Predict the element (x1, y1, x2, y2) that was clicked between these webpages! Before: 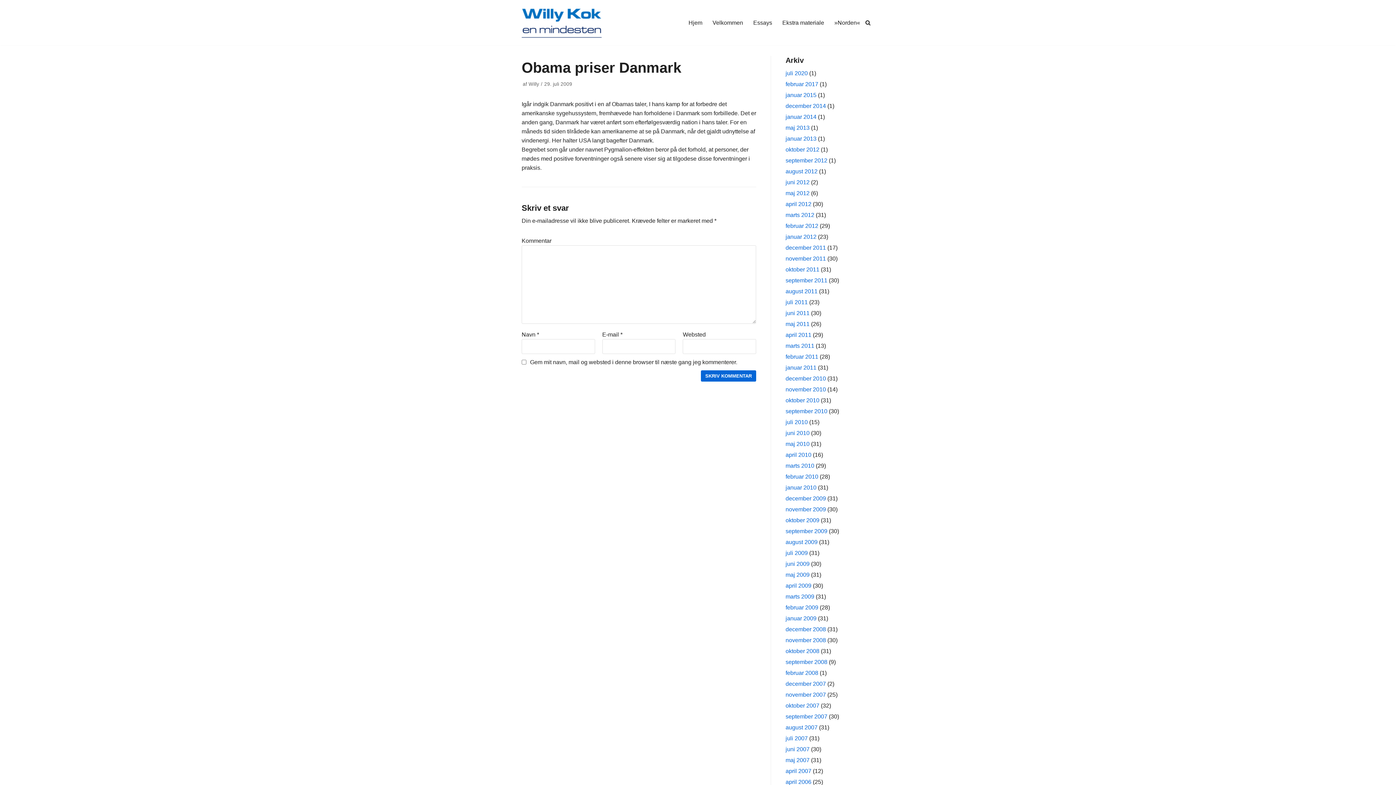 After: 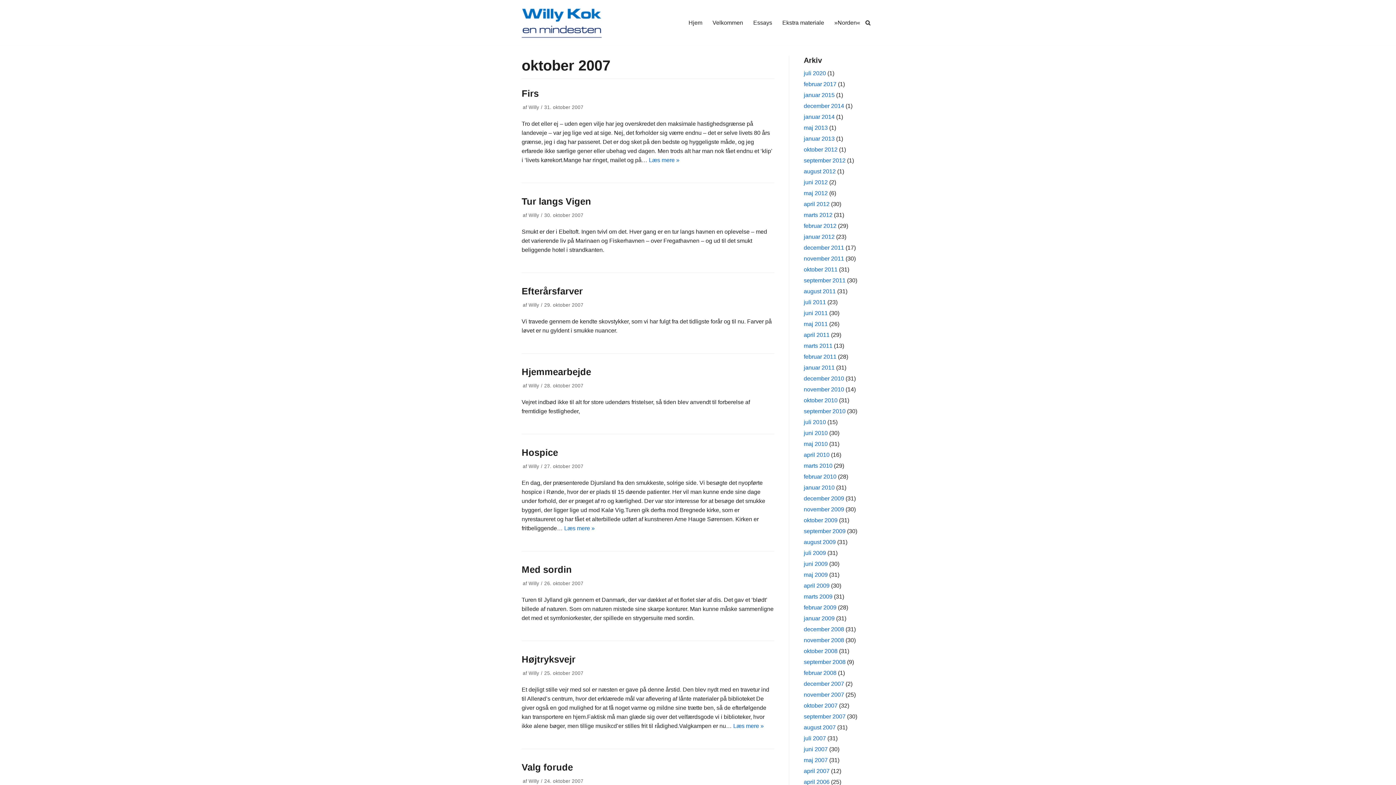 Action: bbox: (785, 702, 819, 709) label: oktober 2007